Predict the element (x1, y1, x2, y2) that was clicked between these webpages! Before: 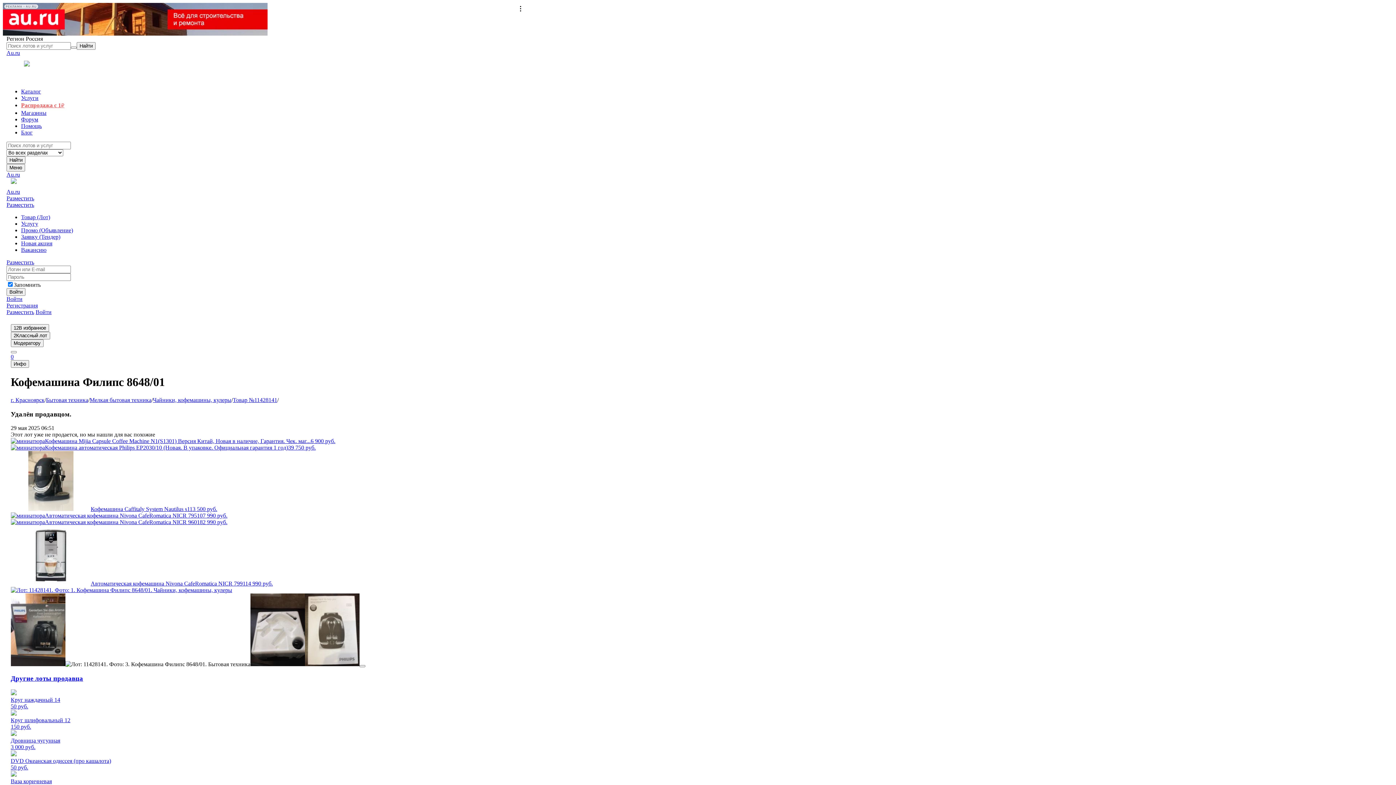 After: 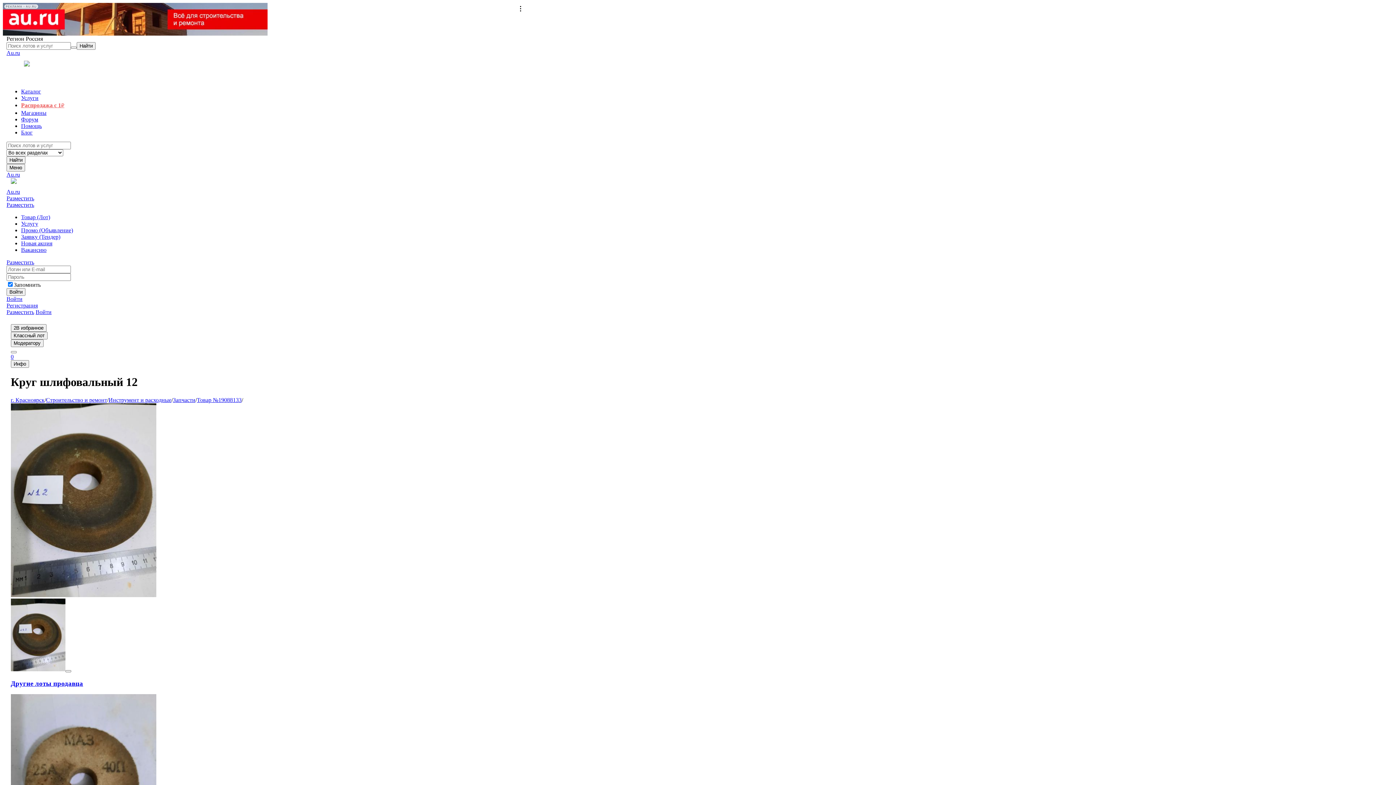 Action: label: Круг шлифовальный 12
150 руб. bbox: (10, 710, 518, 730)